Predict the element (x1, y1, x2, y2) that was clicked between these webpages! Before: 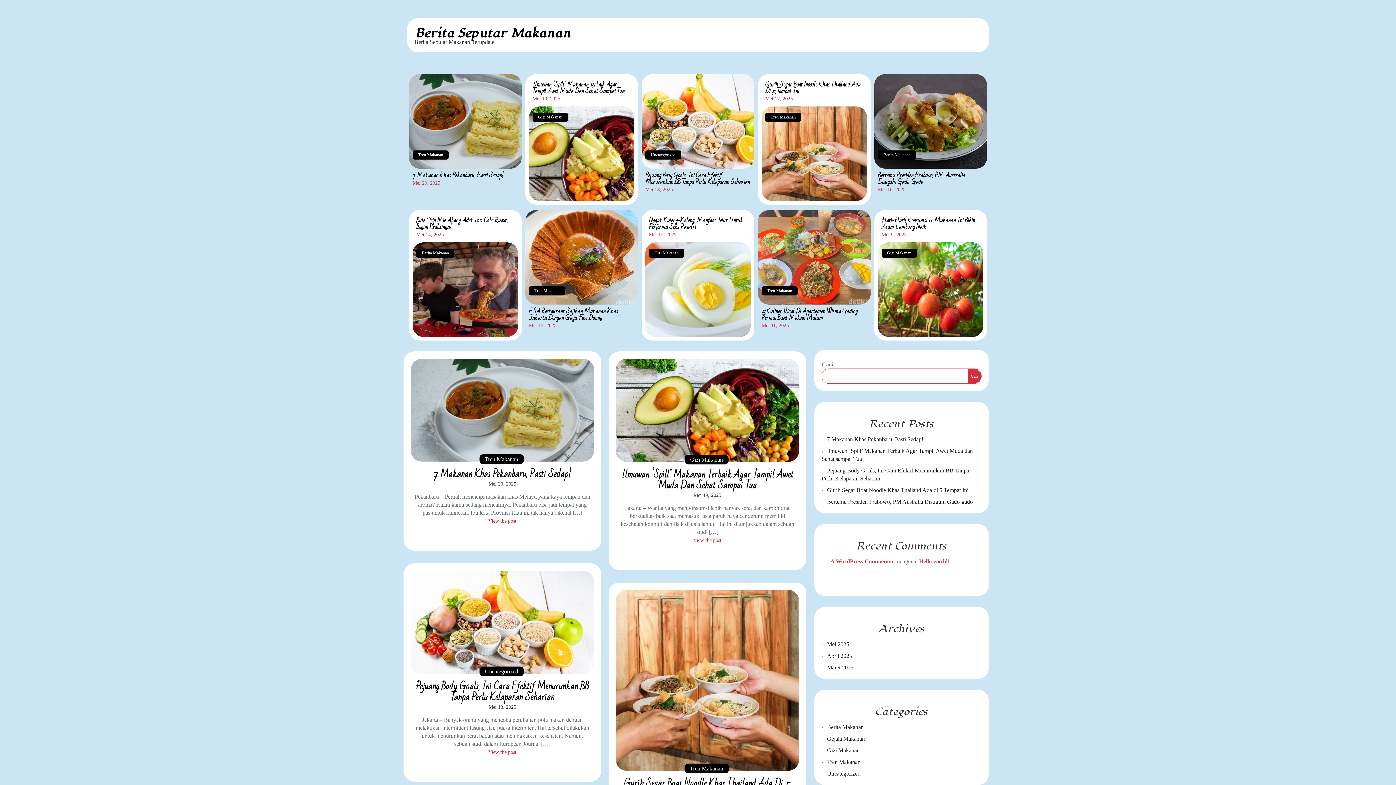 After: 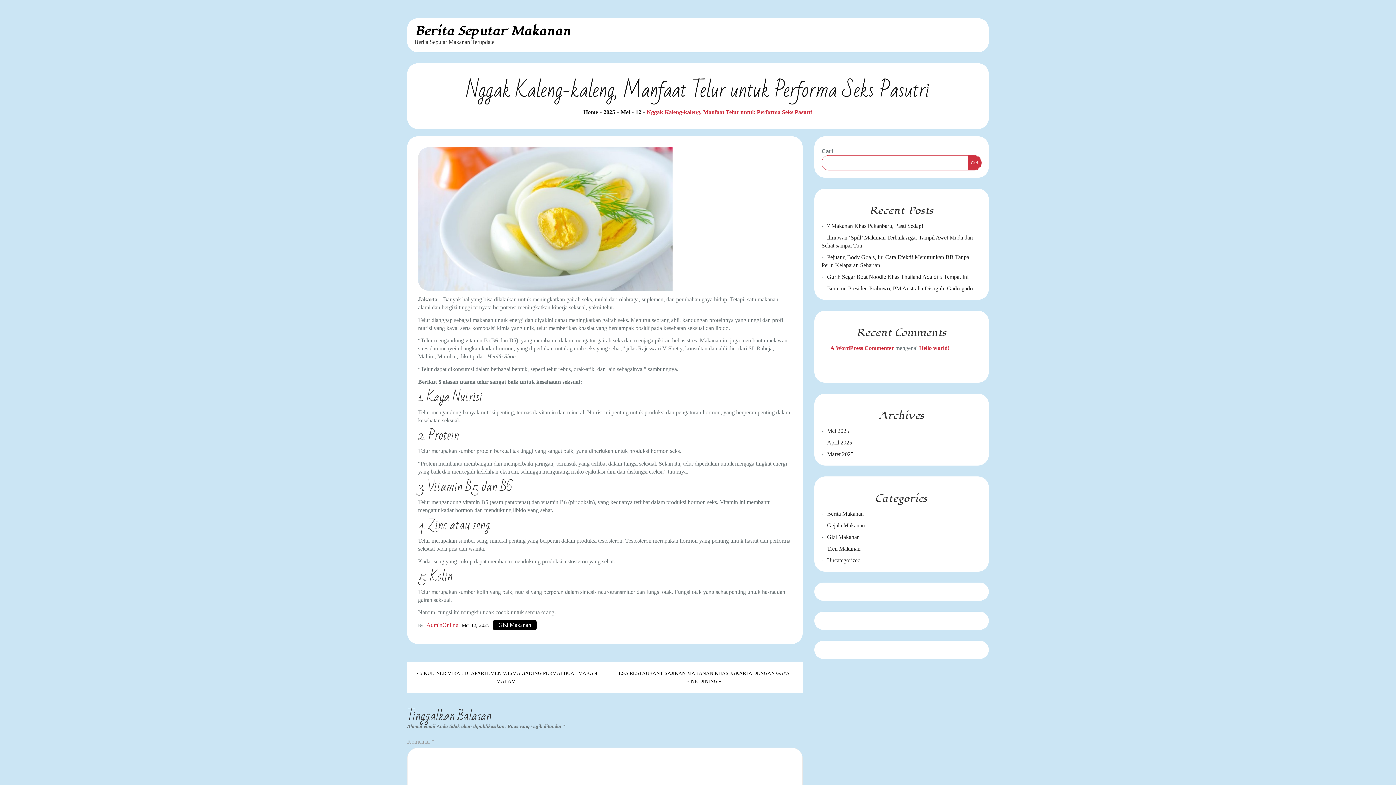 Action: bbox: (645, 242, 750, 337)